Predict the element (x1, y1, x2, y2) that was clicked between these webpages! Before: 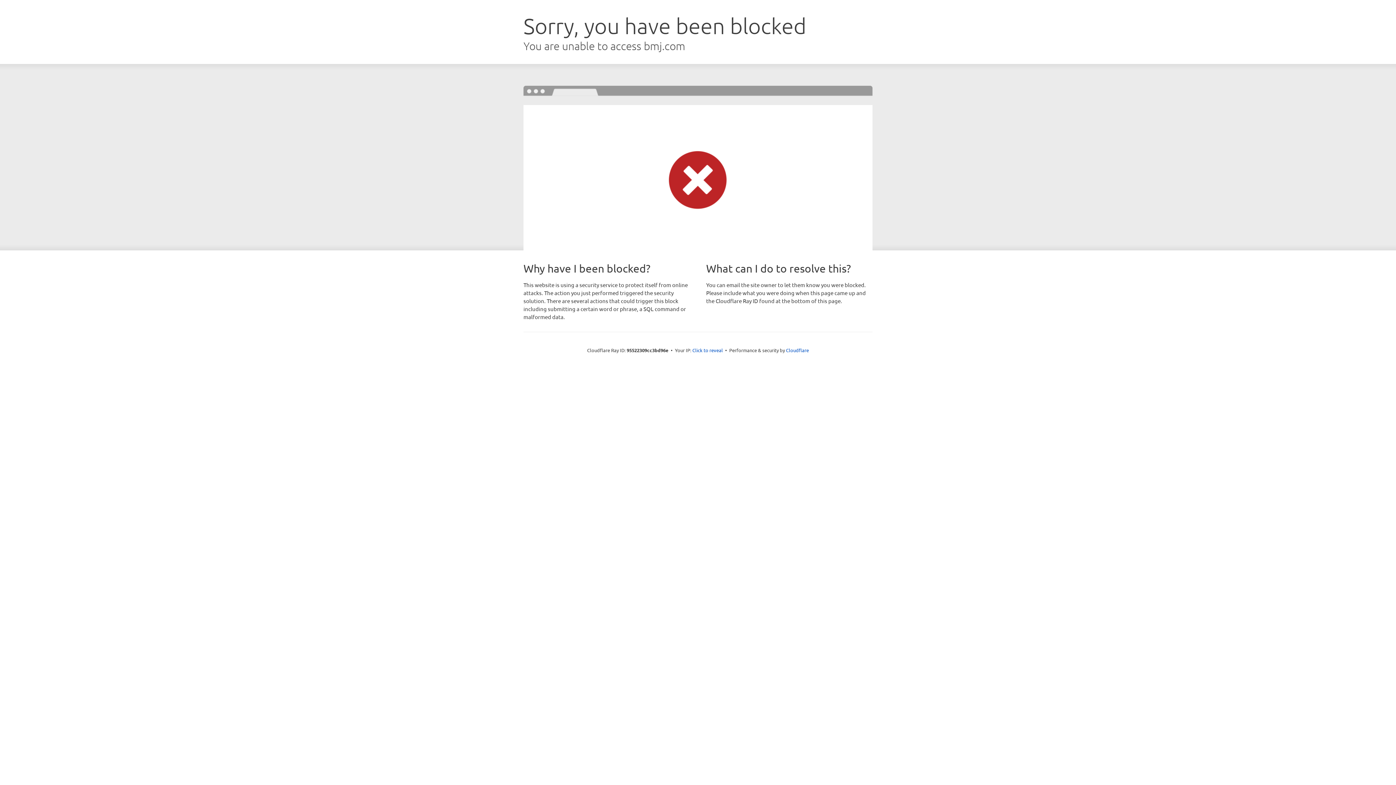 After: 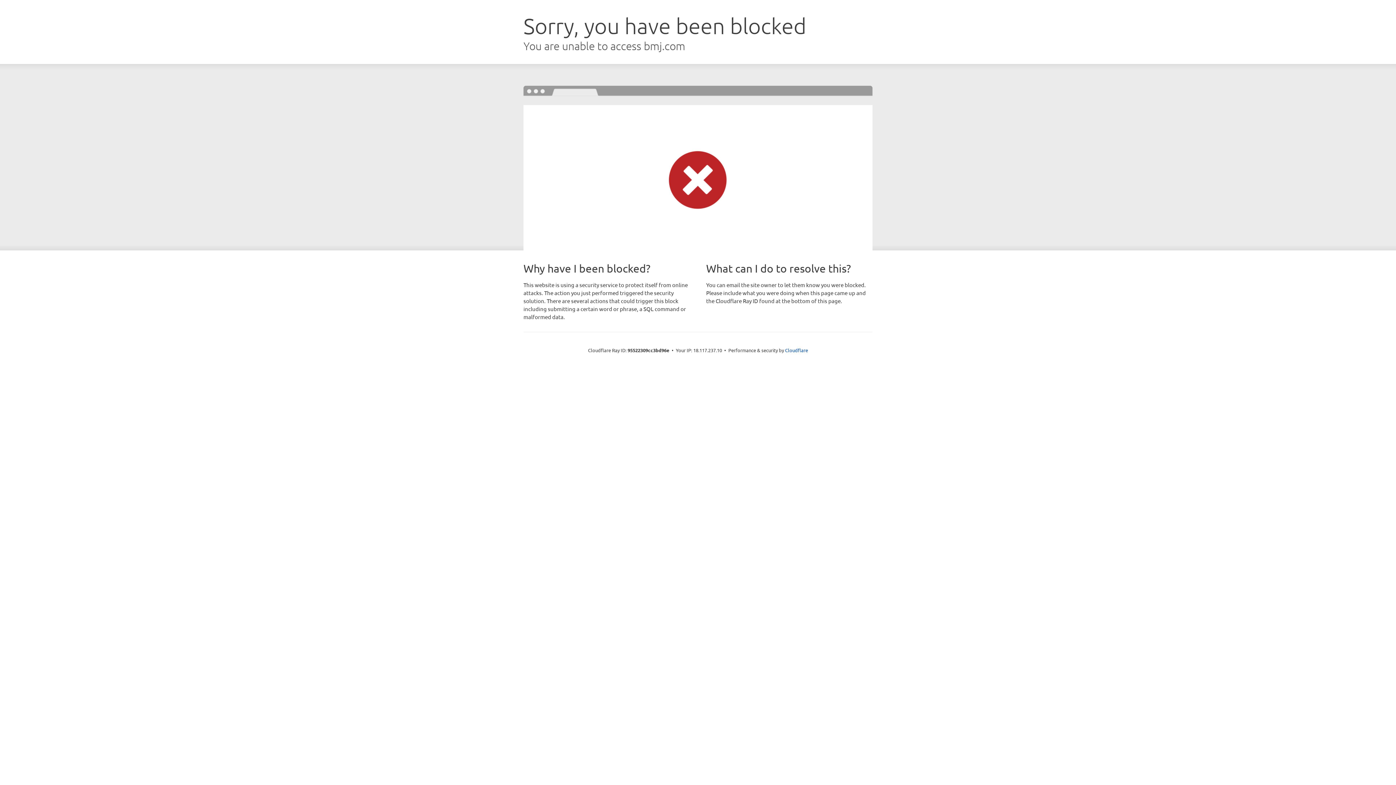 Action: label: Click to reveal bbox: (692, 346, 723, 353)